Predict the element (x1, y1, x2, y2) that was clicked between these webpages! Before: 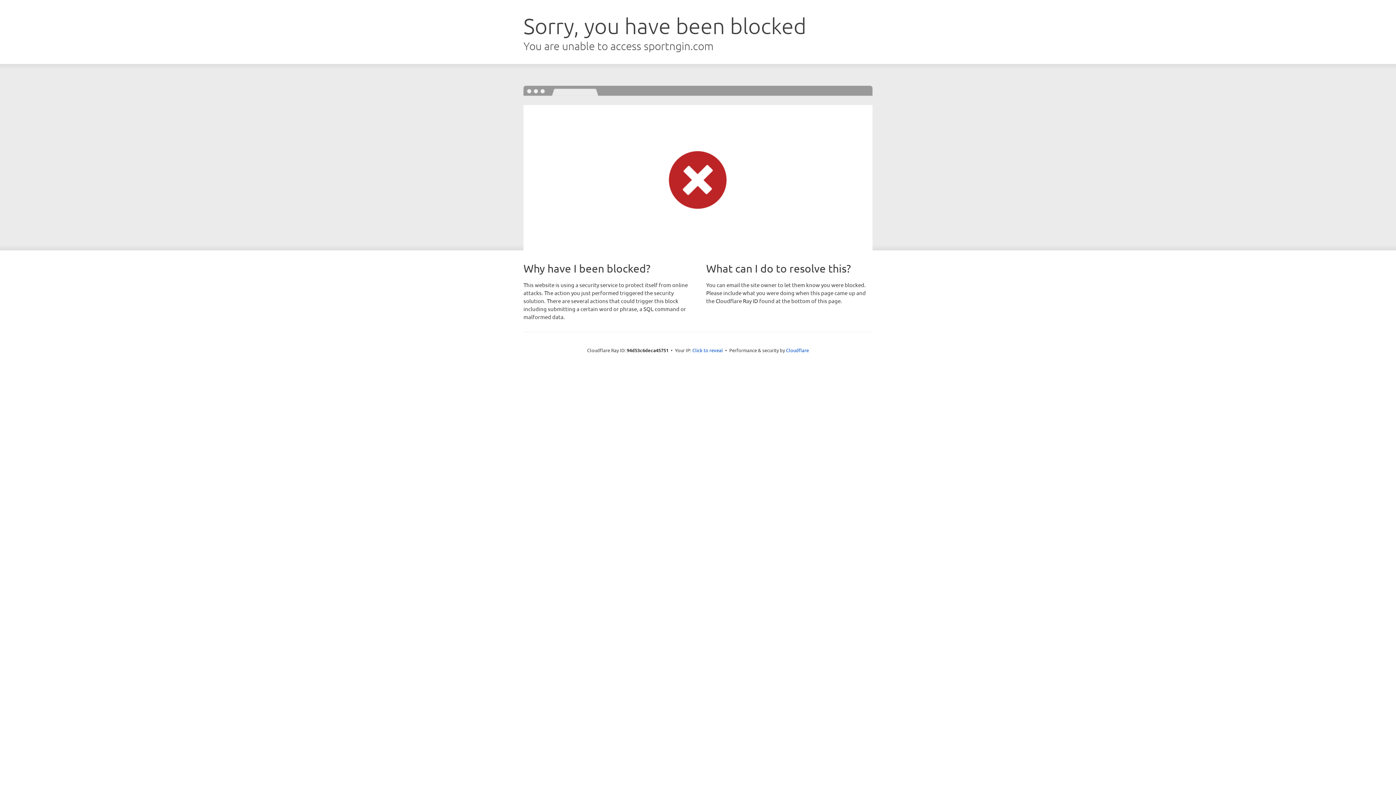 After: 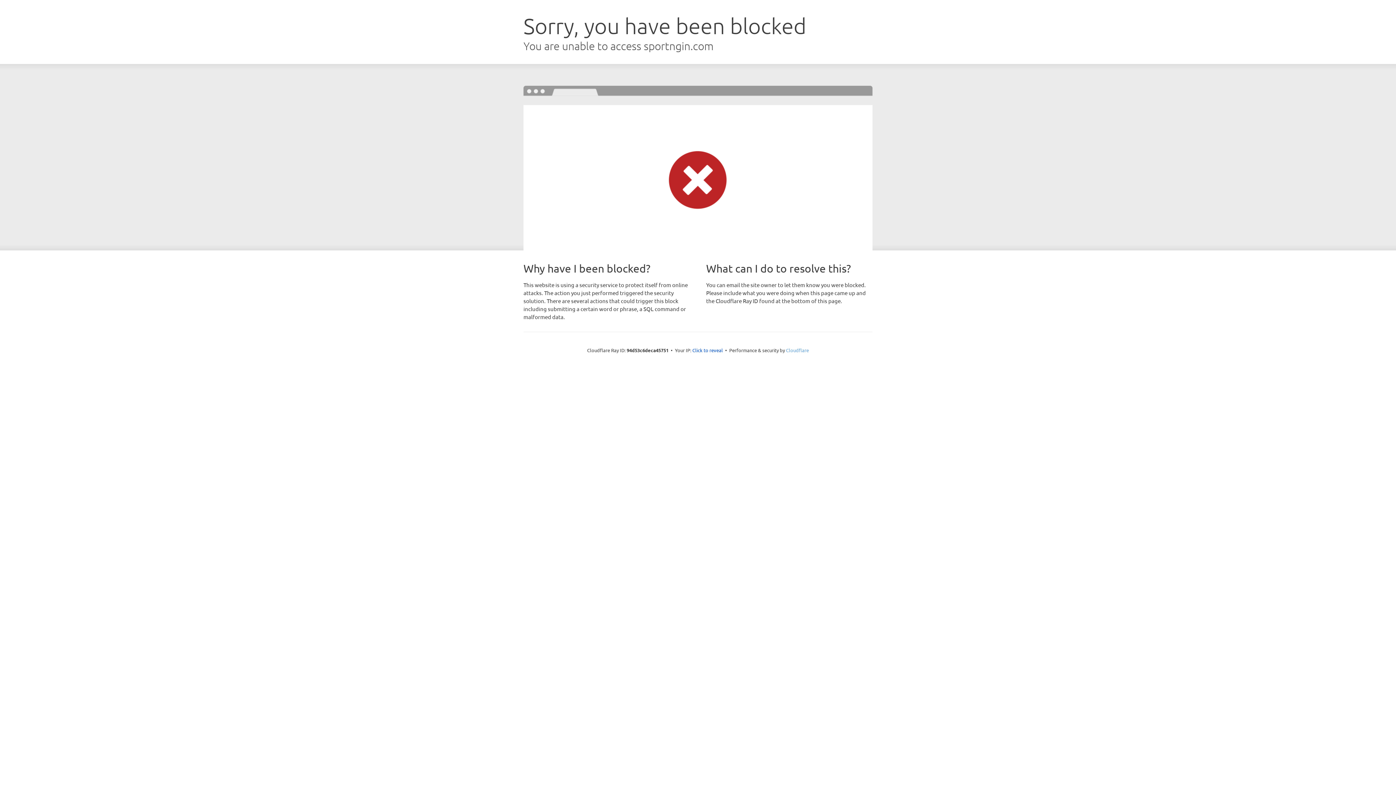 Action: label: Cloudflare bbox: (786, 347, 809, 353)